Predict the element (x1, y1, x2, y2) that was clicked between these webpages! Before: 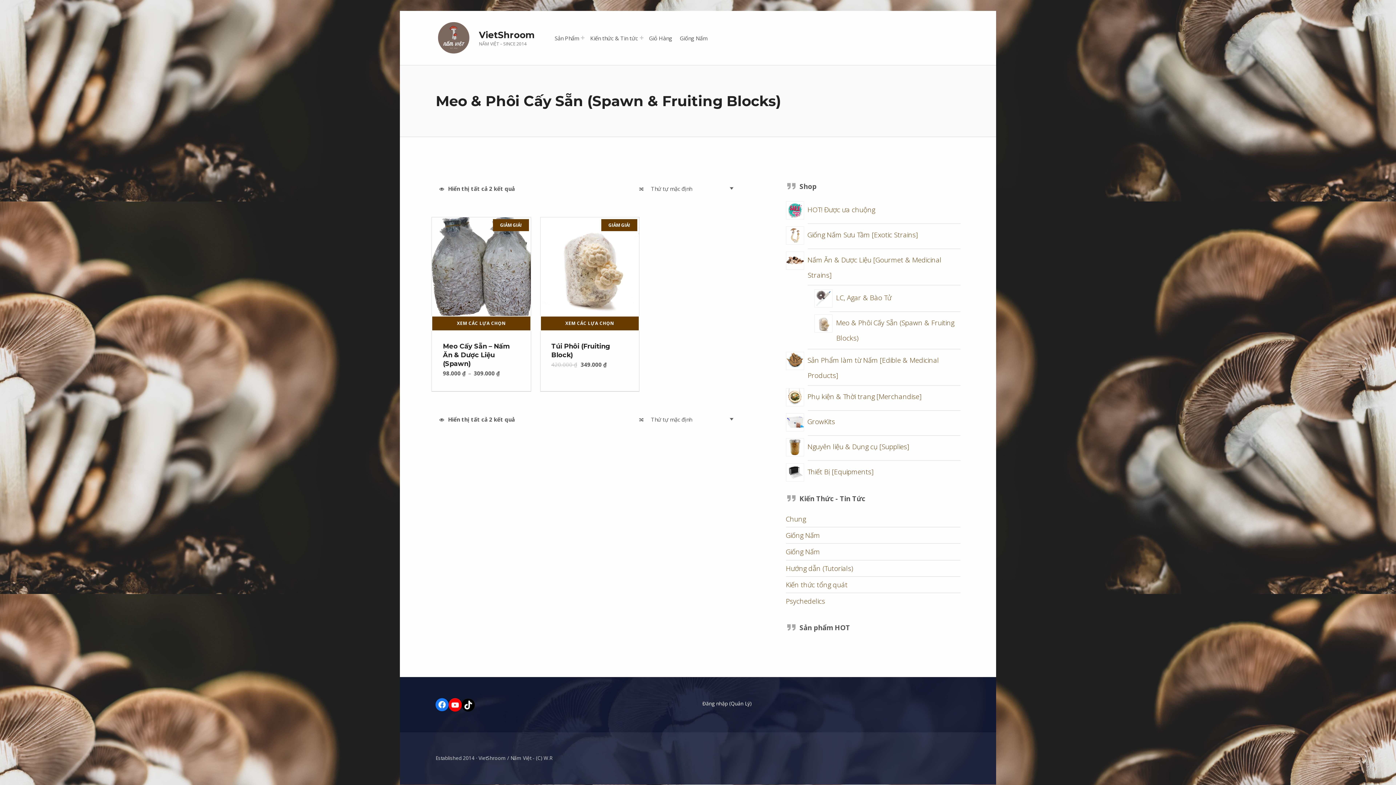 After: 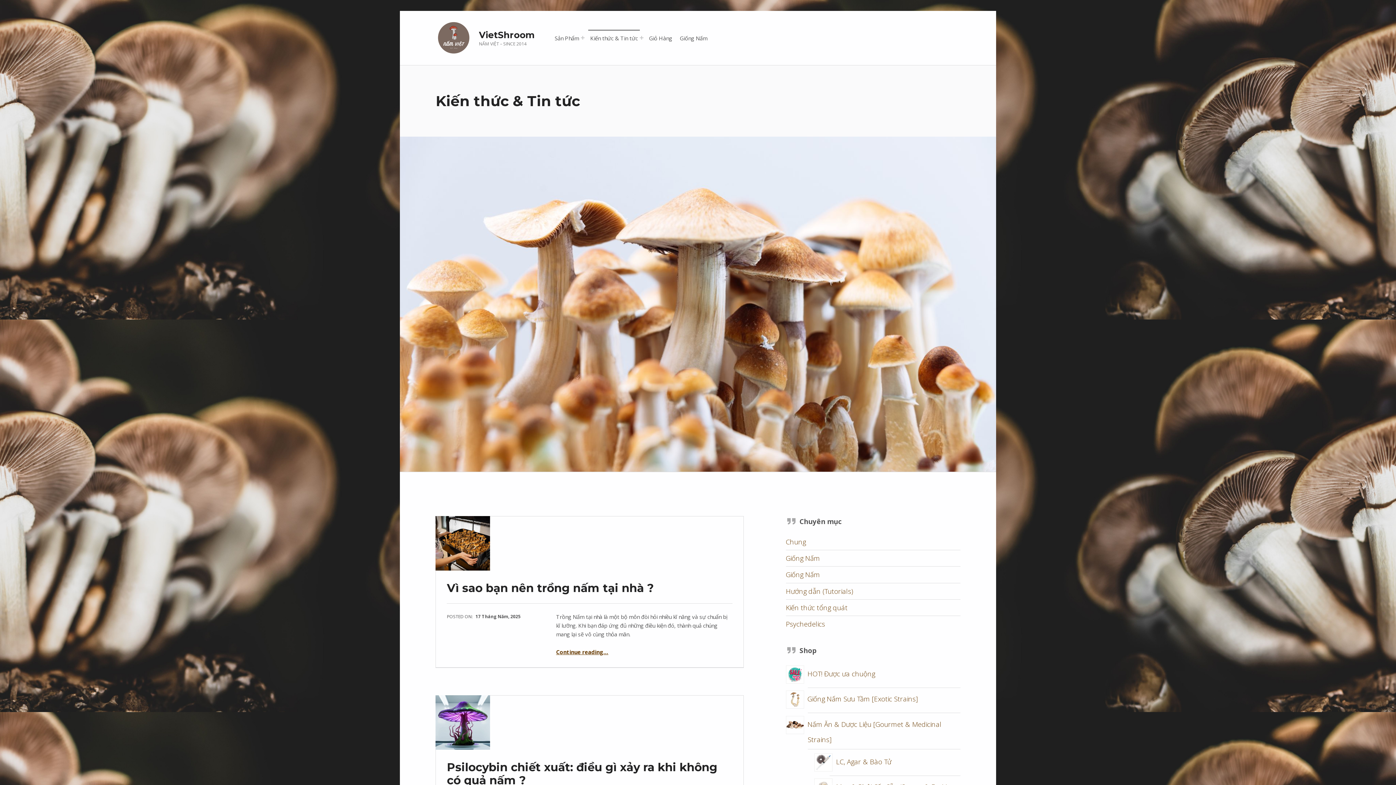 Action: label: Kiến thức & Tin tức bbox: (588, 29, 640, 46)